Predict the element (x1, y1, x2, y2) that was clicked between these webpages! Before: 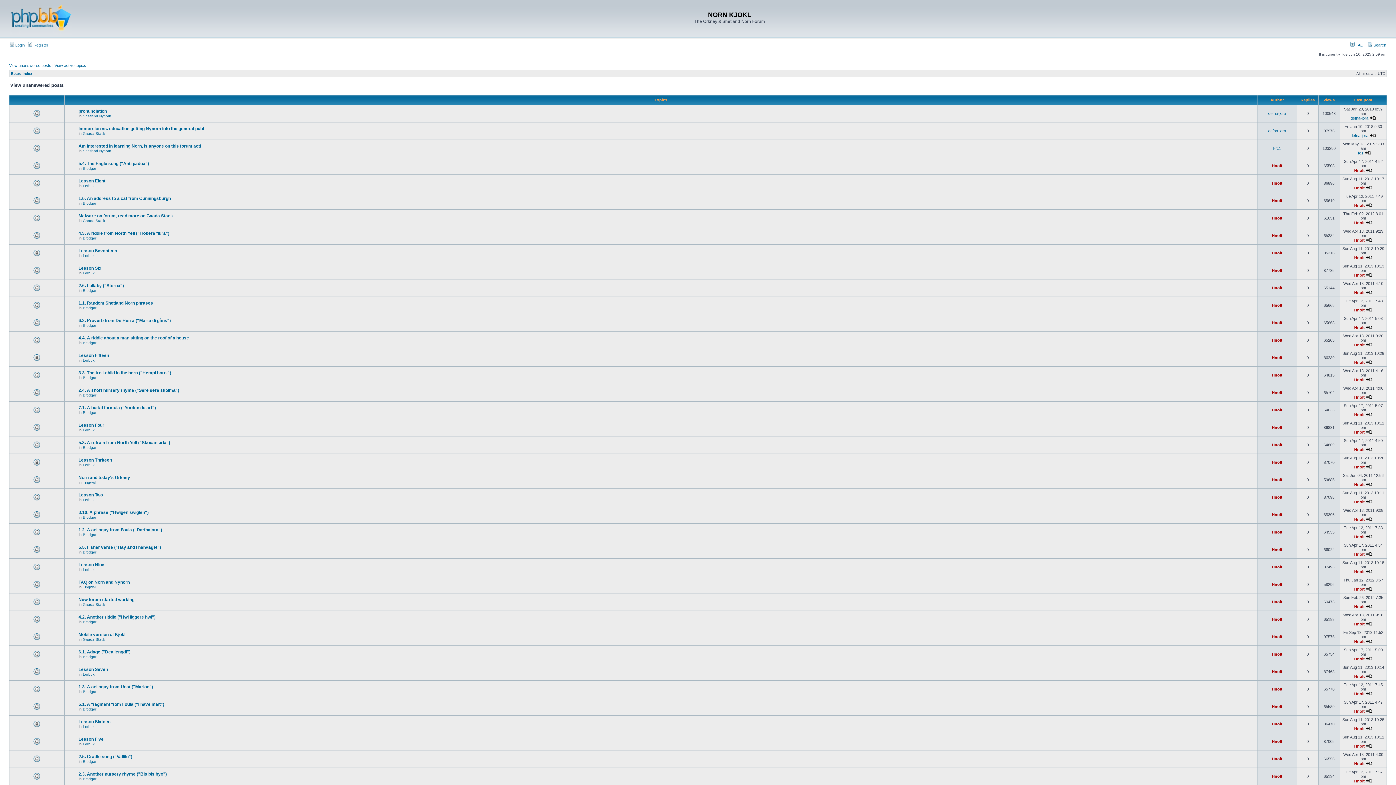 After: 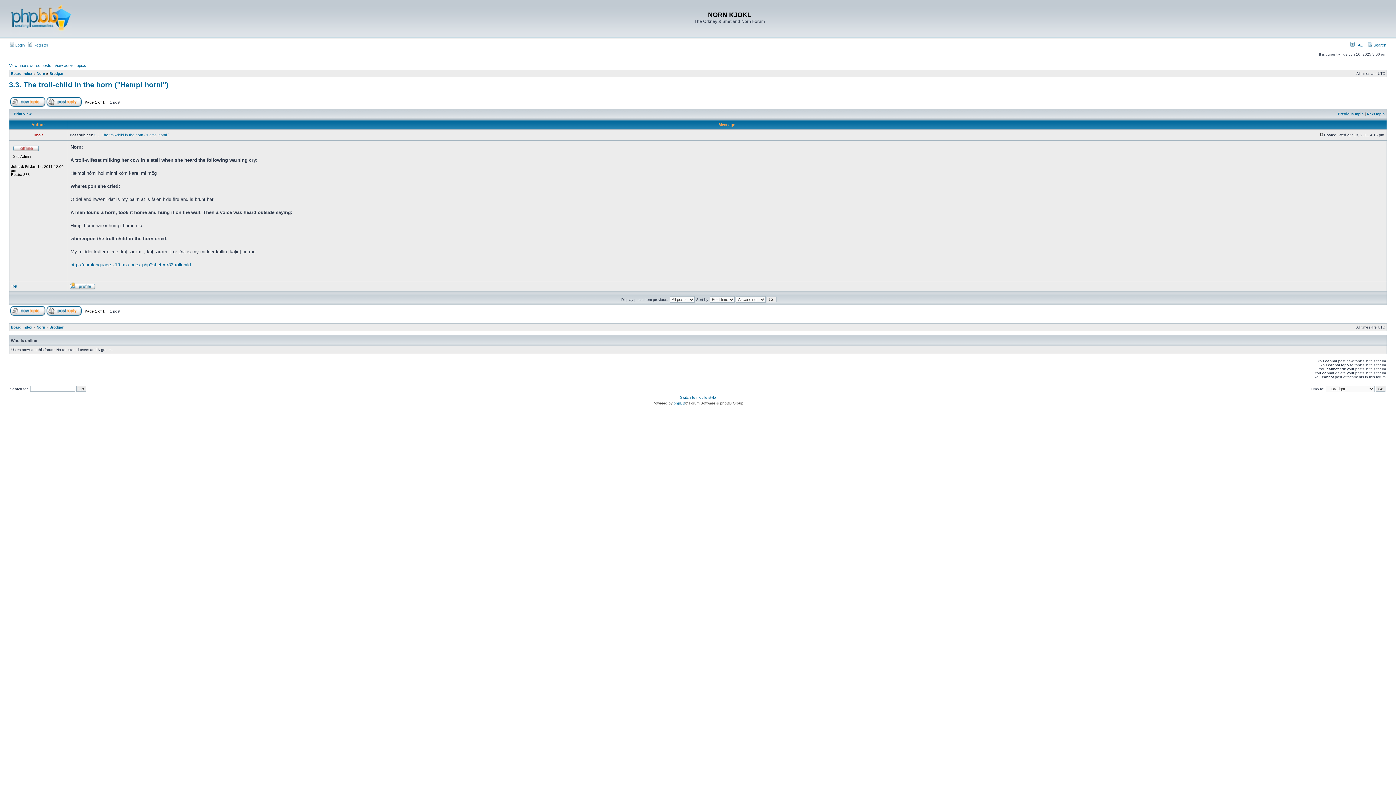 Action: label: 3.3. The troll-child in the horn ("Hempi horni") bbox: (78, 370, 171, 375)